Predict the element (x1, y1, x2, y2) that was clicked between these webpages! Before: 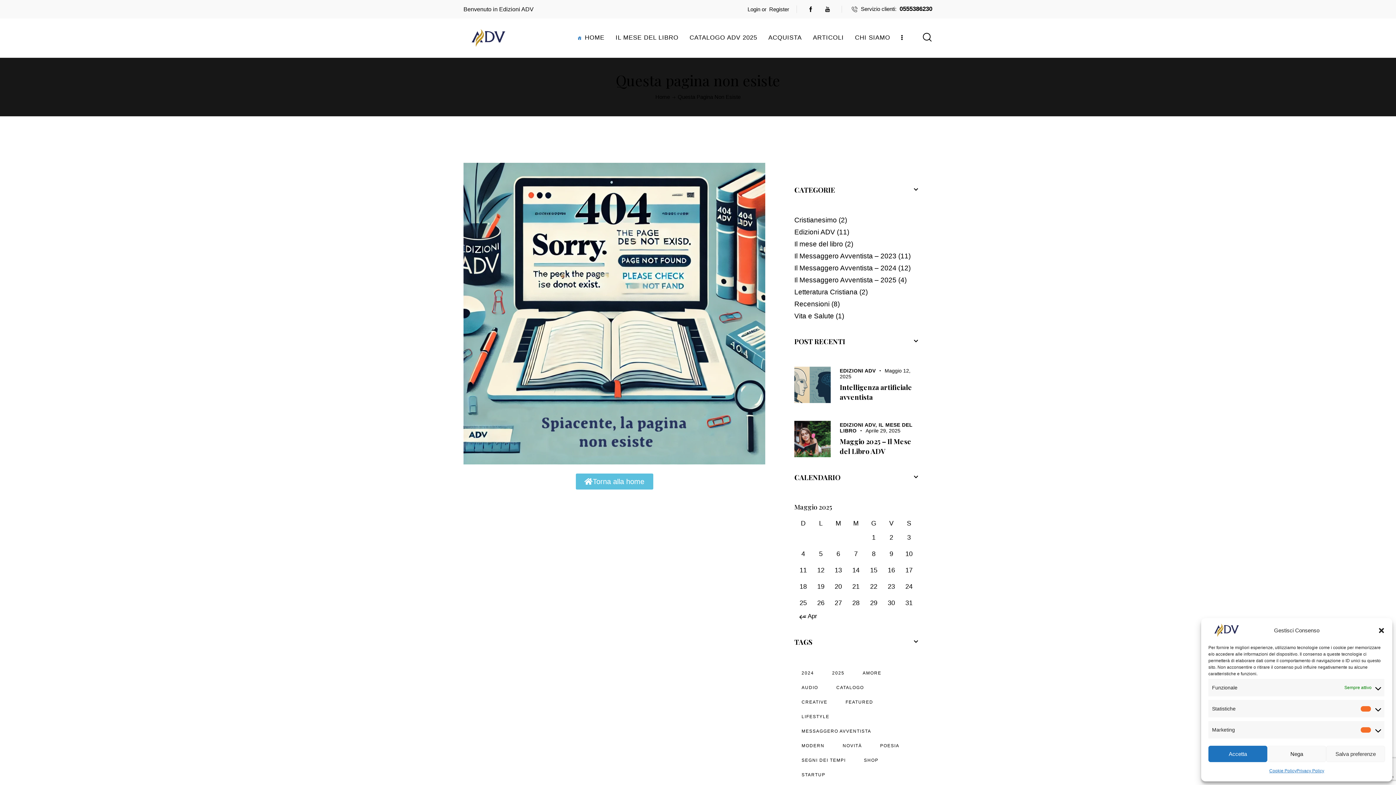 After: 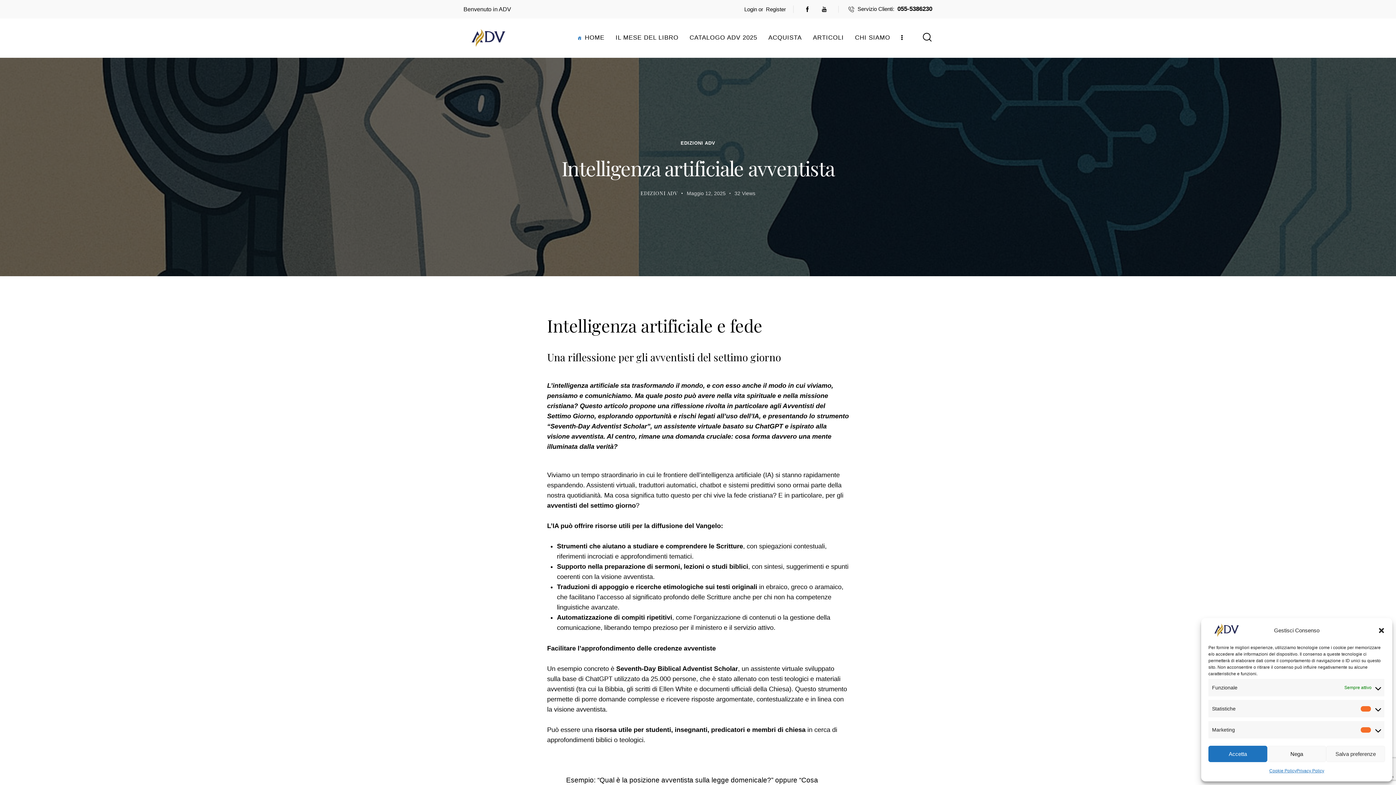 Action: bbox: (794, 368, 830, 375)